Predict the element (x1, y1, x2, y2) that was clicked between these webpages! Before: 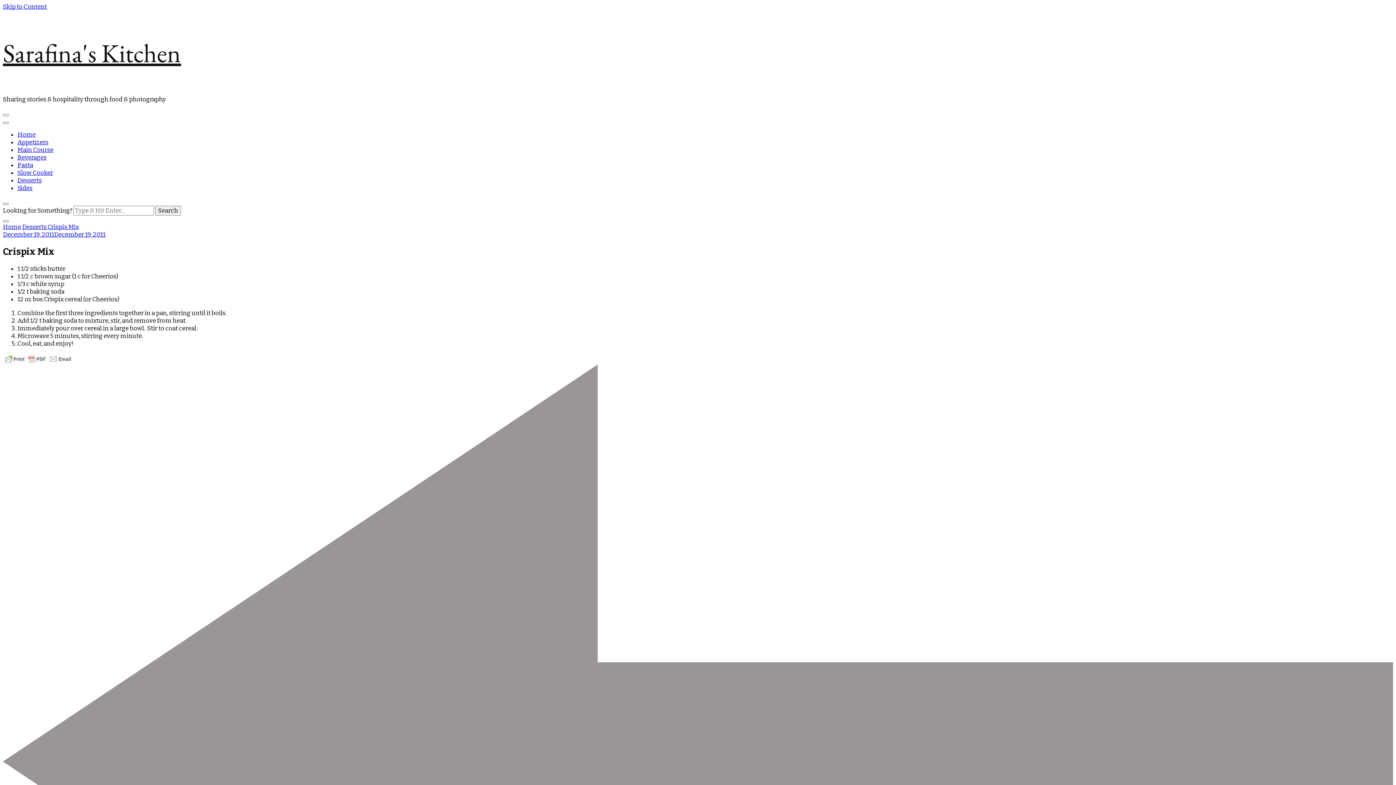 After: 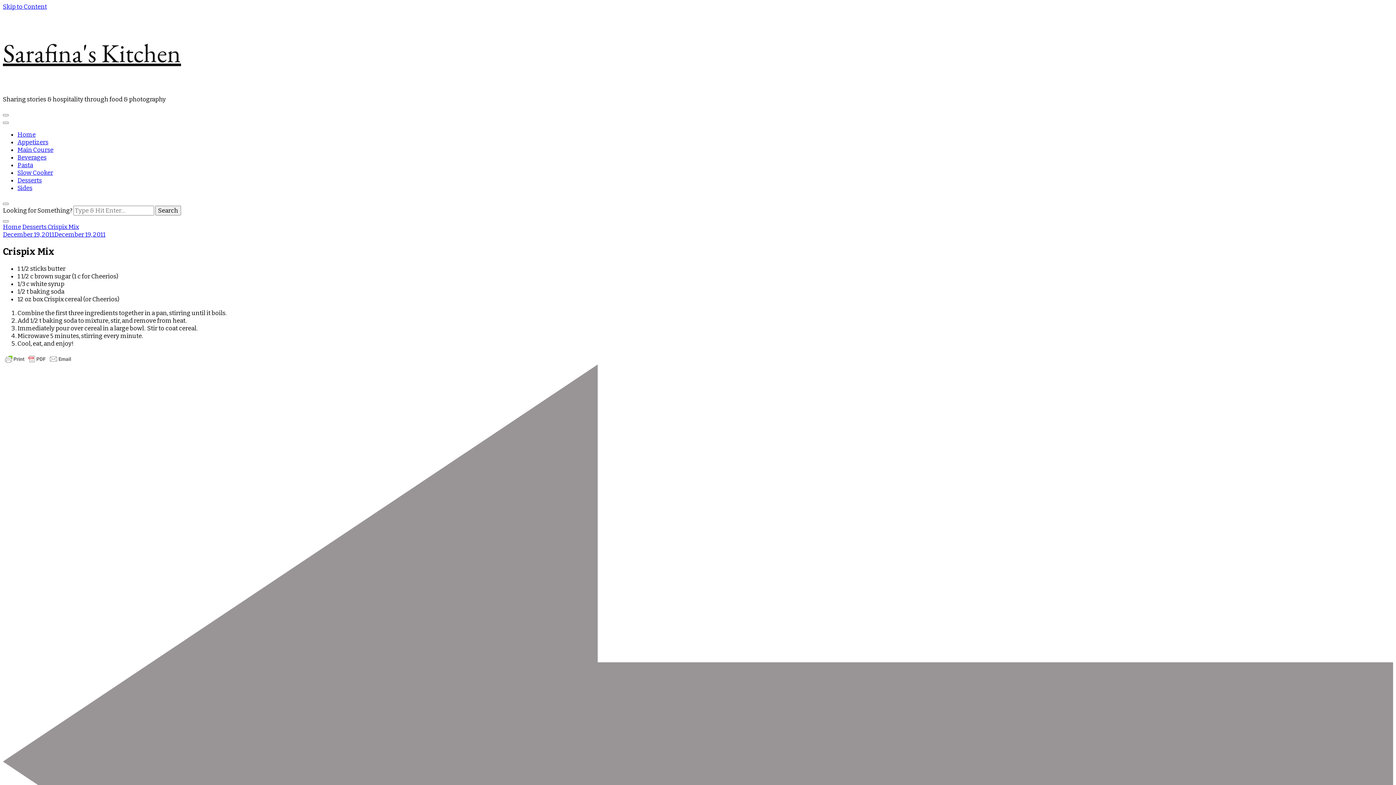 Action: bbox: (17, 153, 46, 161) label: Beverages